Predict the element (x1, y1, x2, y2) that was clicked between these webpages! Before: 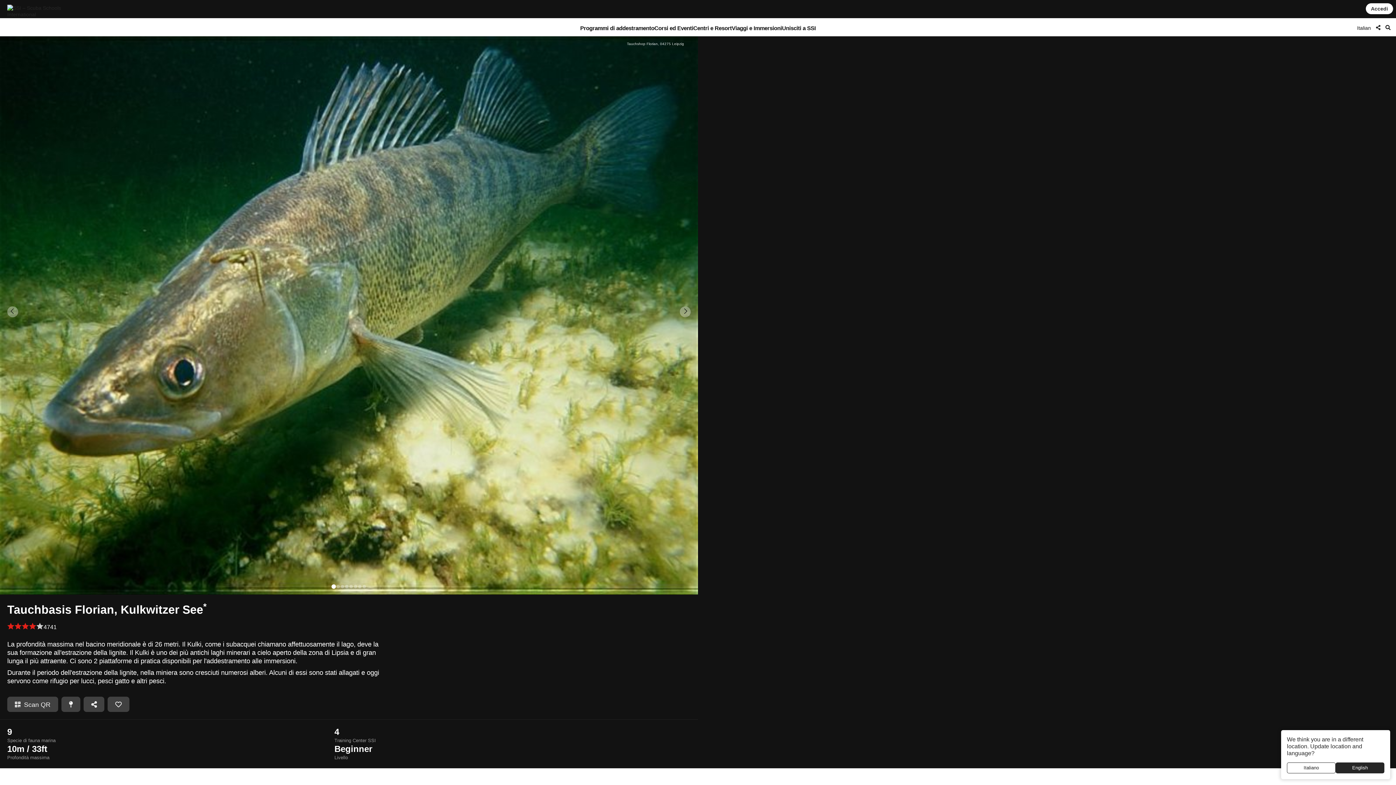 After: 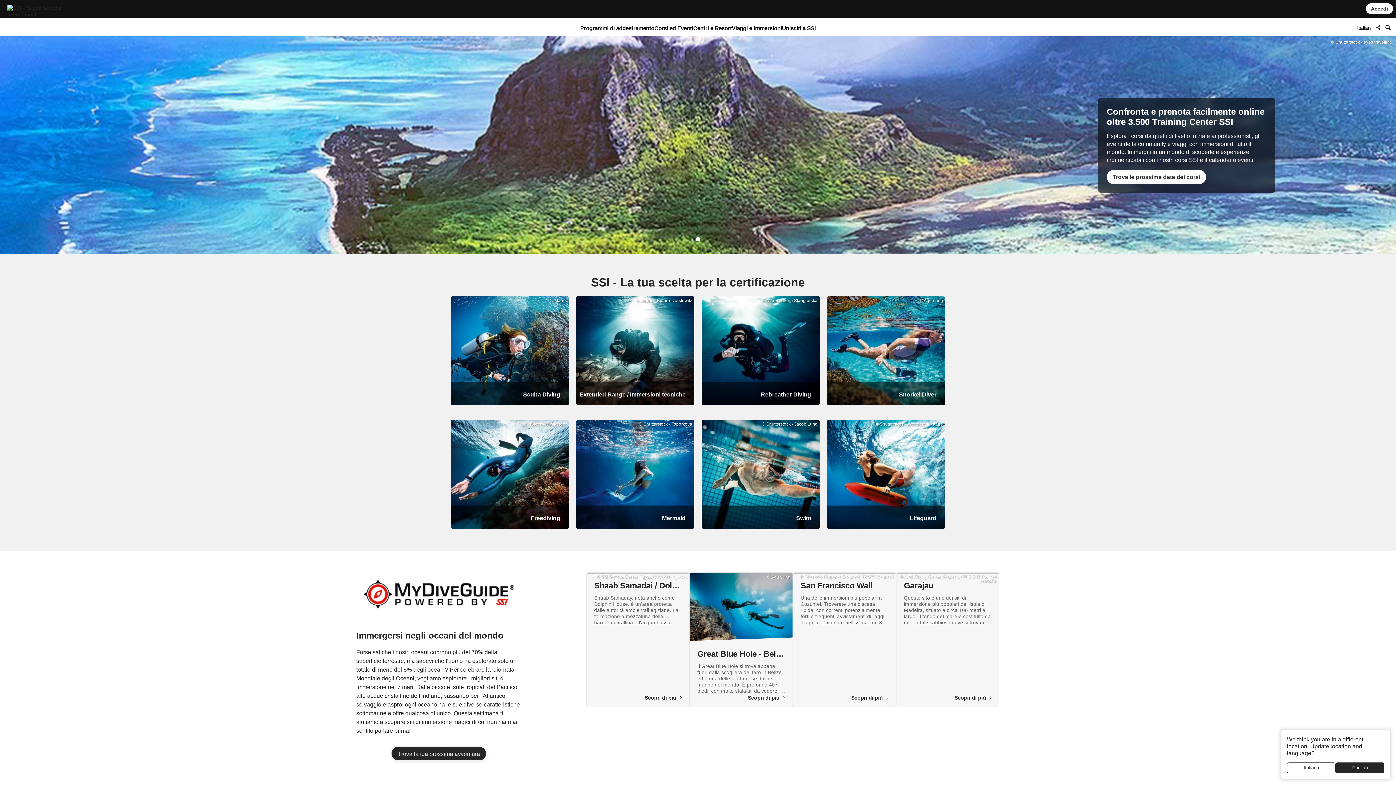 Action: bbox: (7, 4, 72, 17)